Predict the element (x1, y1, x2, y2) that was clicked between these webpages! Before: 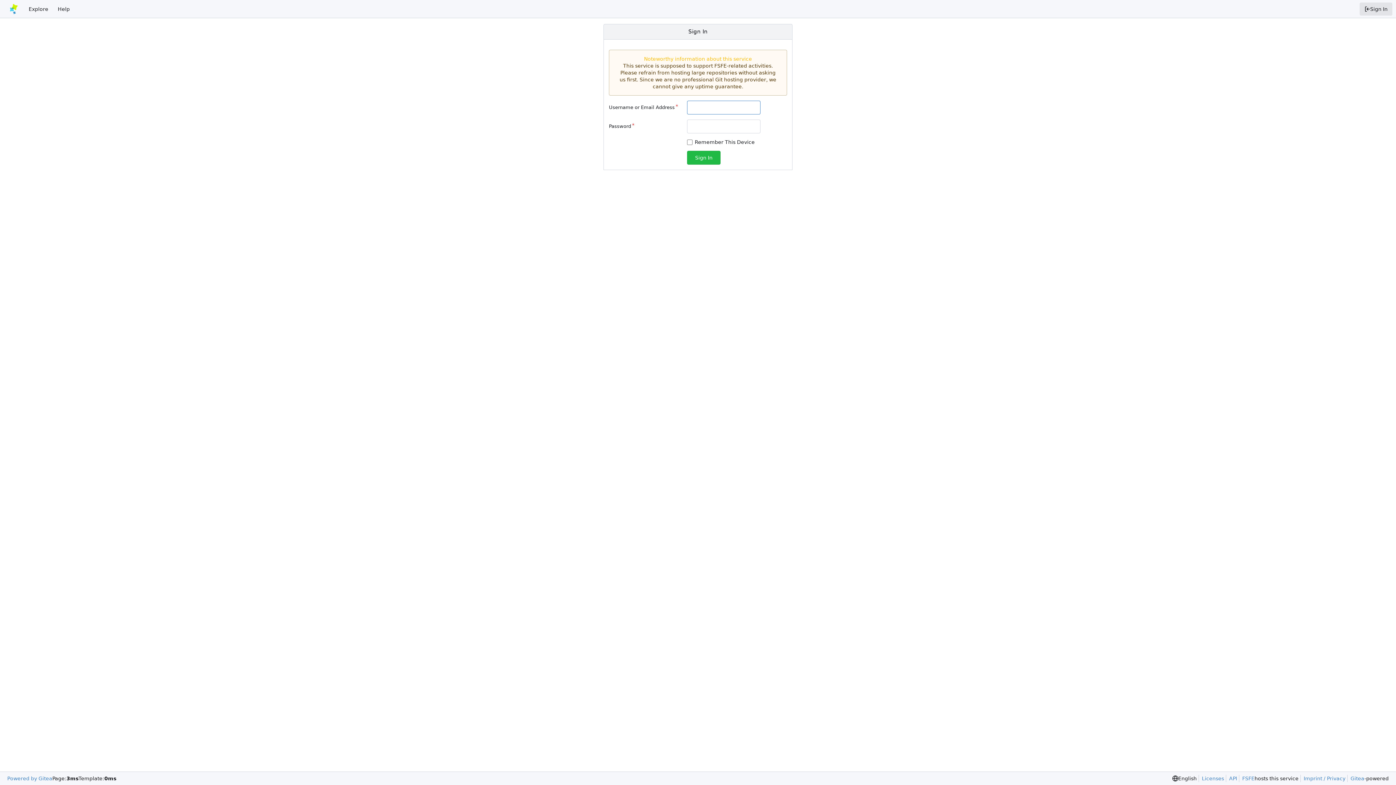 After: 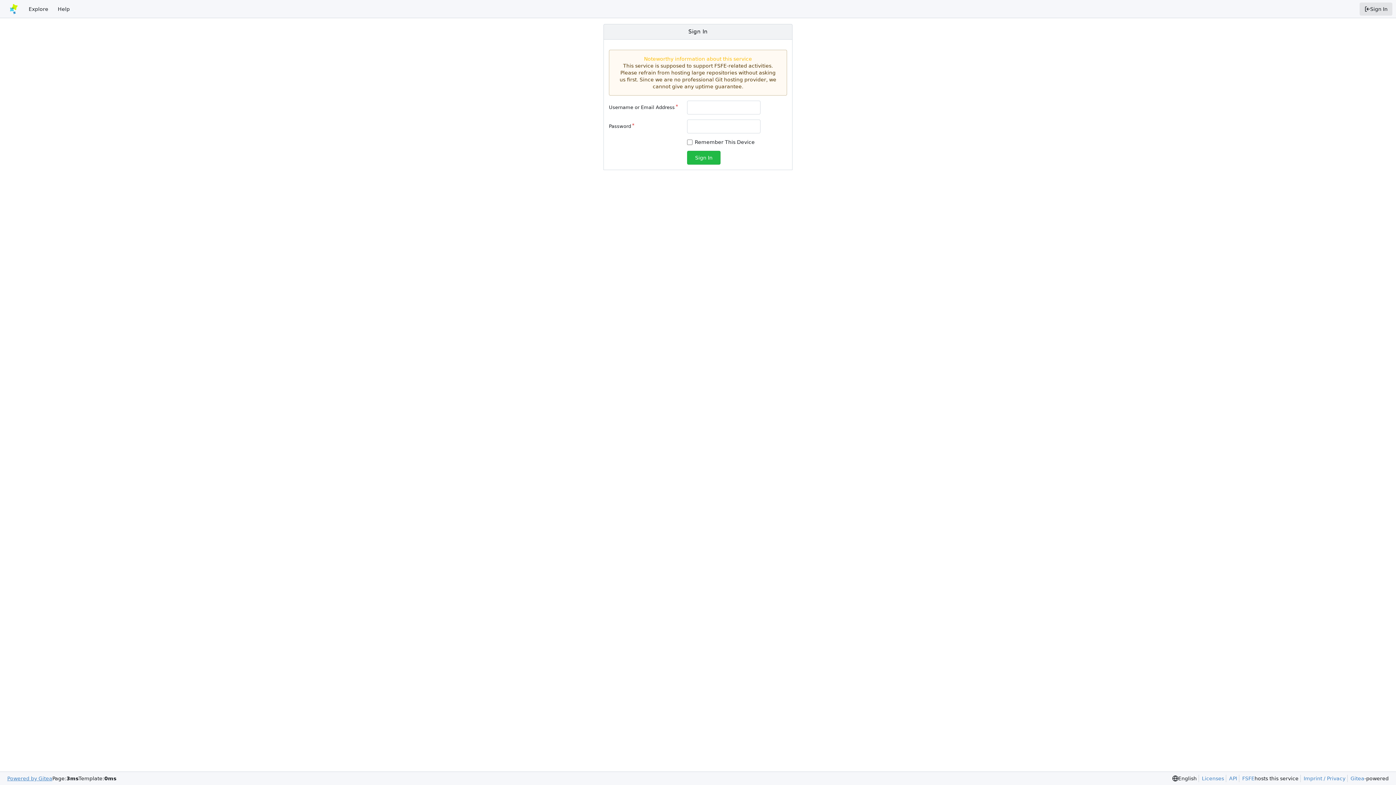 Action: bbox: (7, 775, 52, 782) label: Powered by Gitea